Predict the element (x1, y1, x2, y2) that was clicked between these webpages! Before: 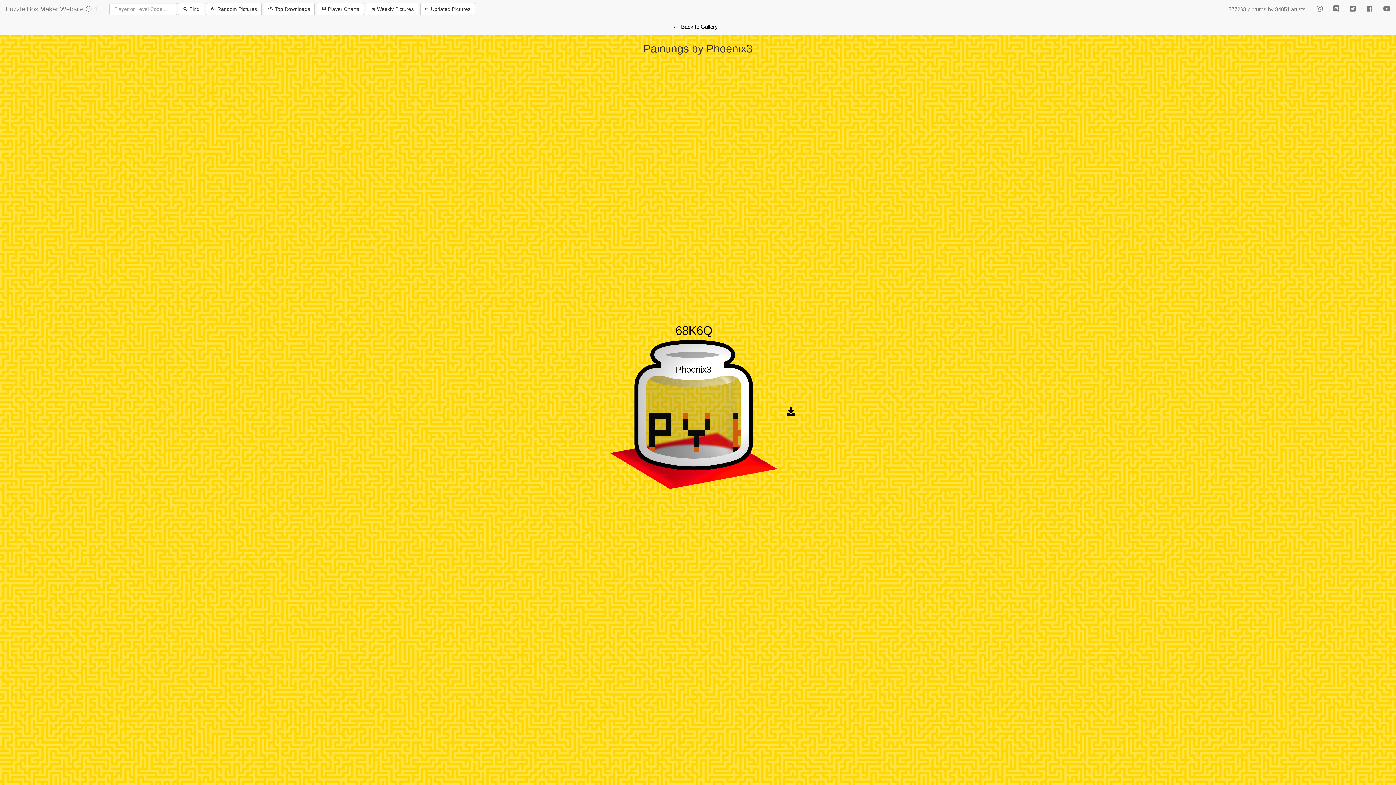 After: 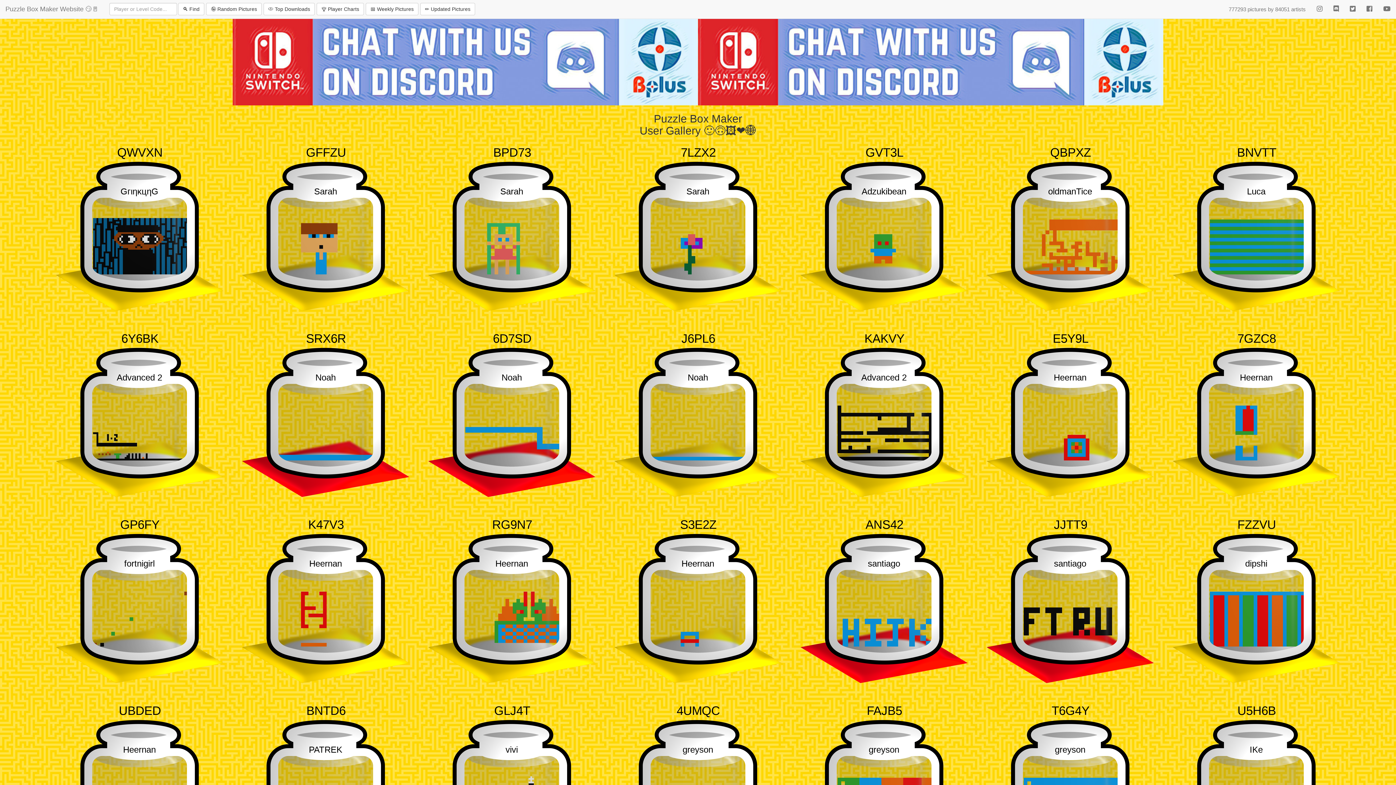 Action: bbox: (420, 2, 475, 15) label: ✏️ Updated Pictures